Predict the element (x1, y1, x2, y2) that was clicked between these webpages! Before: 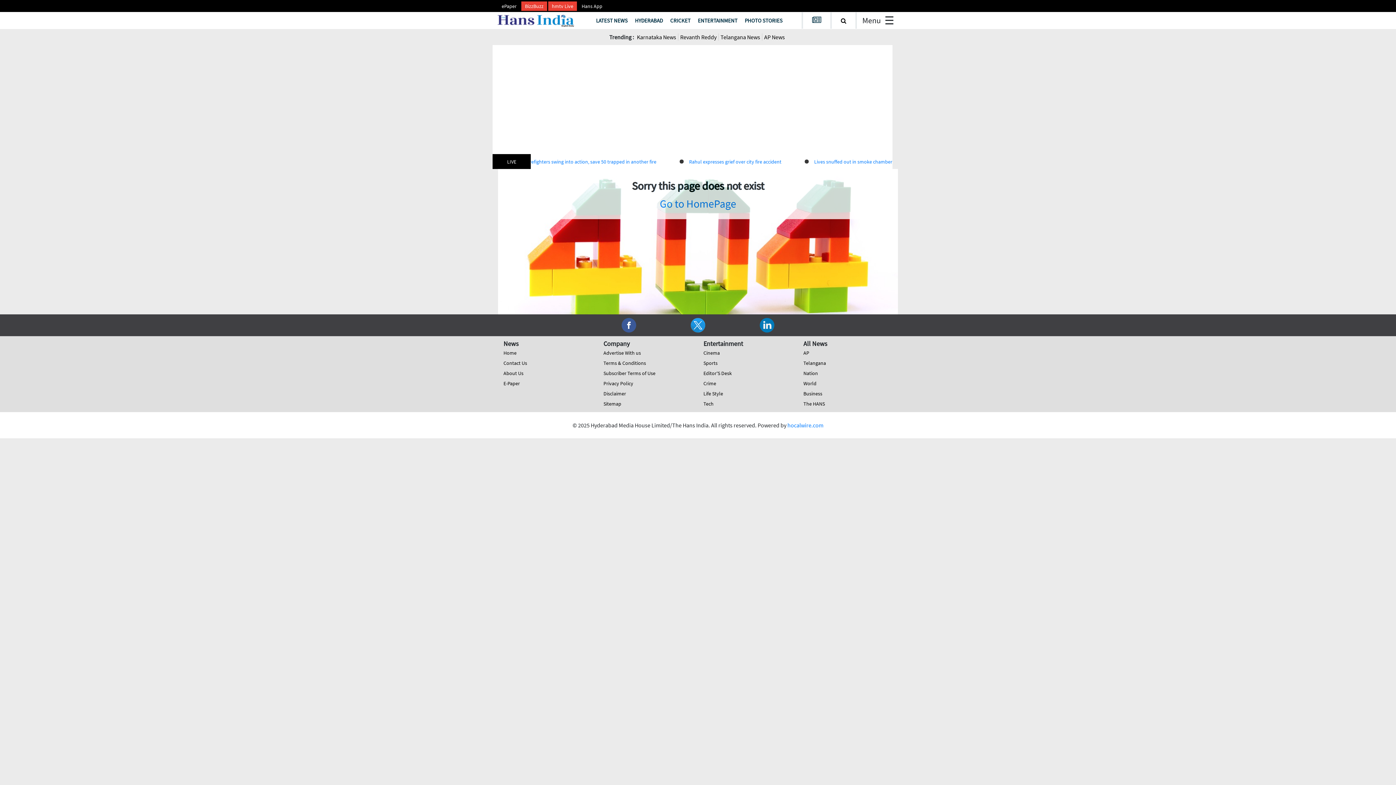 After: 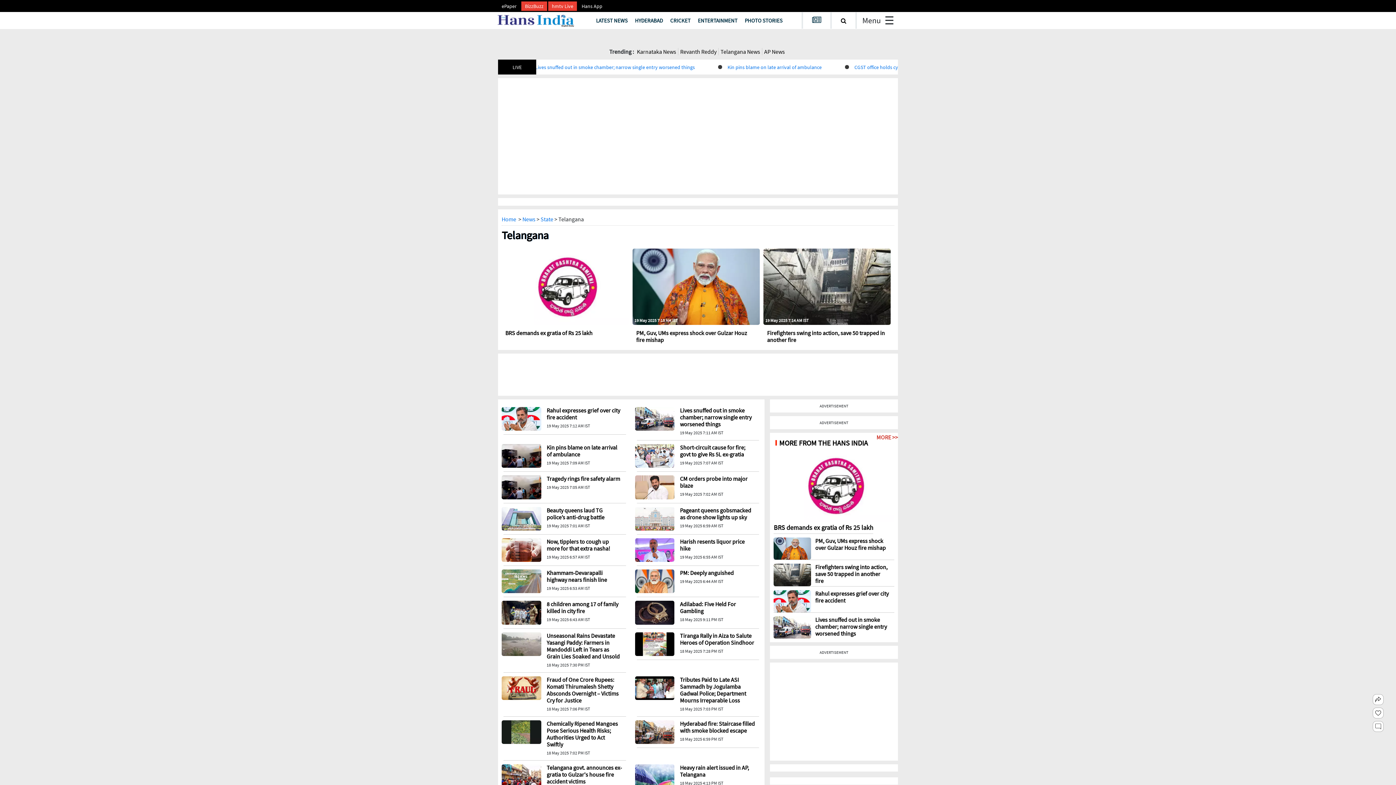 Action: bbox: (803, 360, 826, 366) label: Telangana